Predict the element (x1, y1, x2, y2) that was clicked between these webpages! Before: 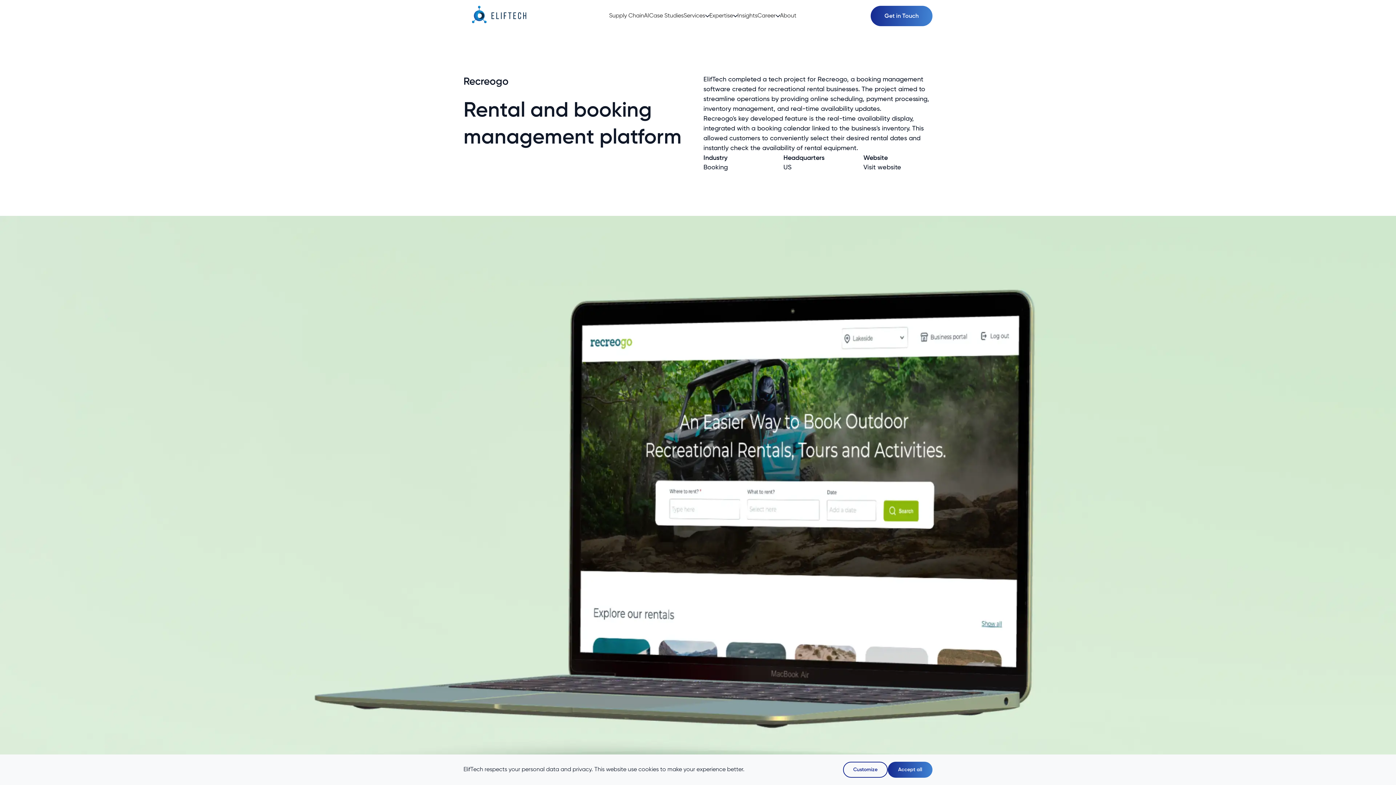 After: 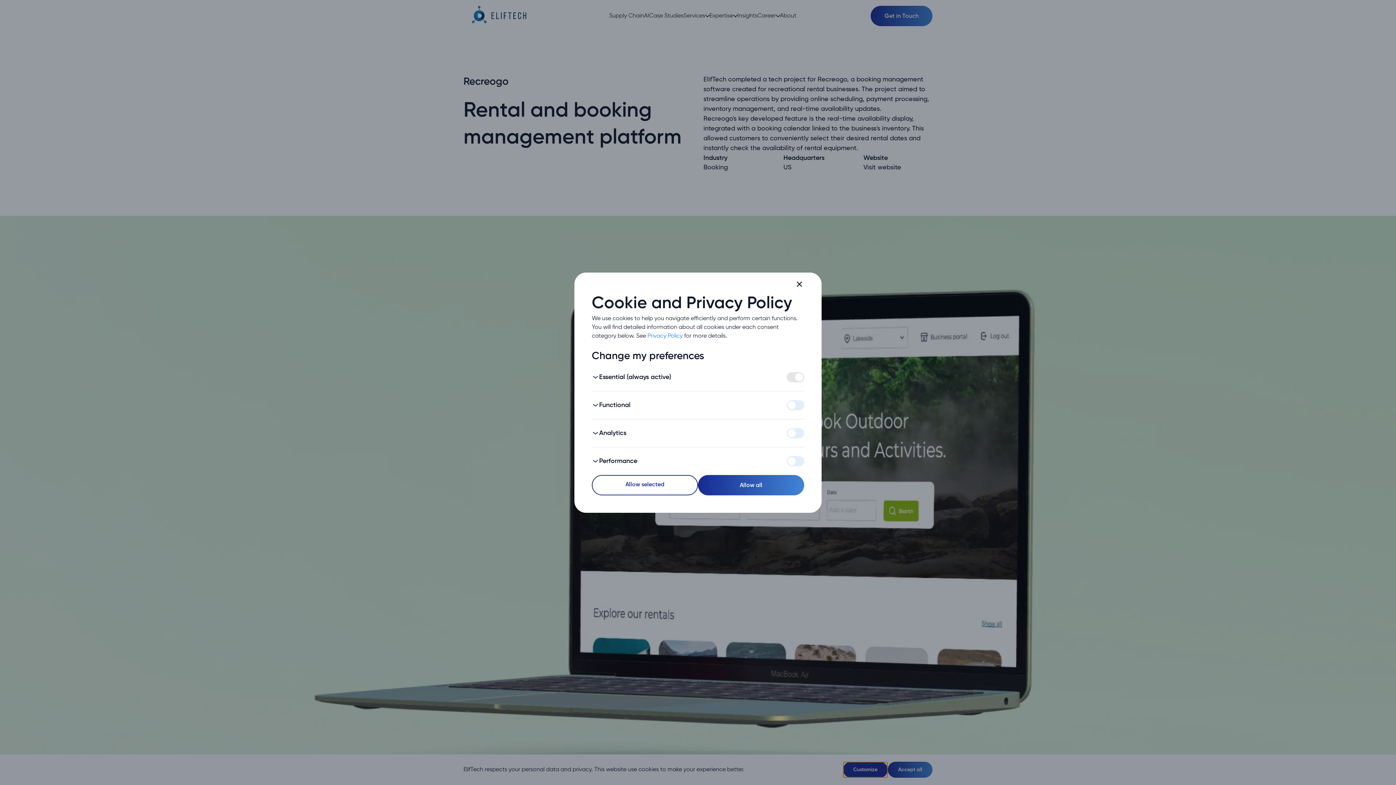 Action: label: Customize bbox: (843, 762, 888, 778)